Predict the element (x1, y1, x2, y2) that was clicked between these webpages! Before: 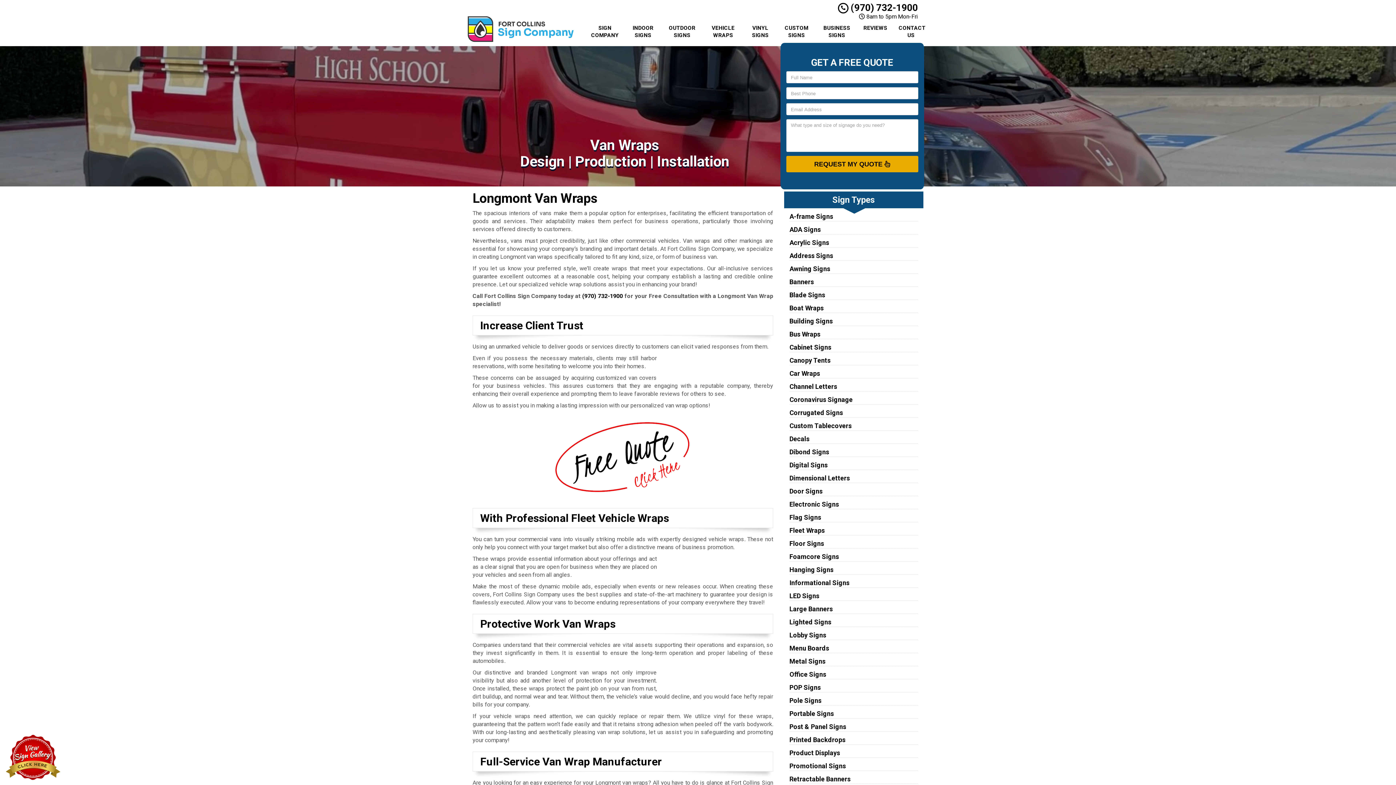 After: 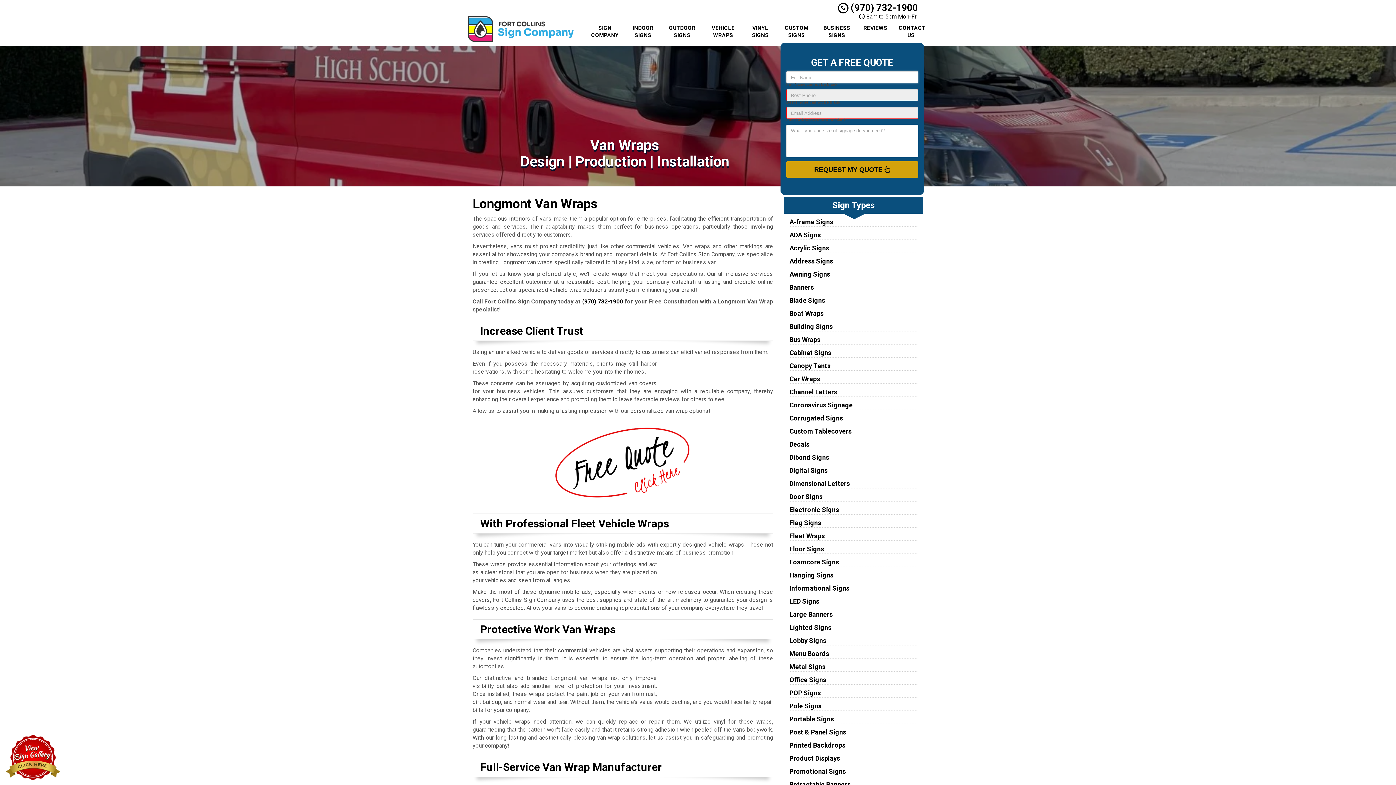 Action: label: REQUEST MY QUOTE  bbox: (786, 155, 918, 172)